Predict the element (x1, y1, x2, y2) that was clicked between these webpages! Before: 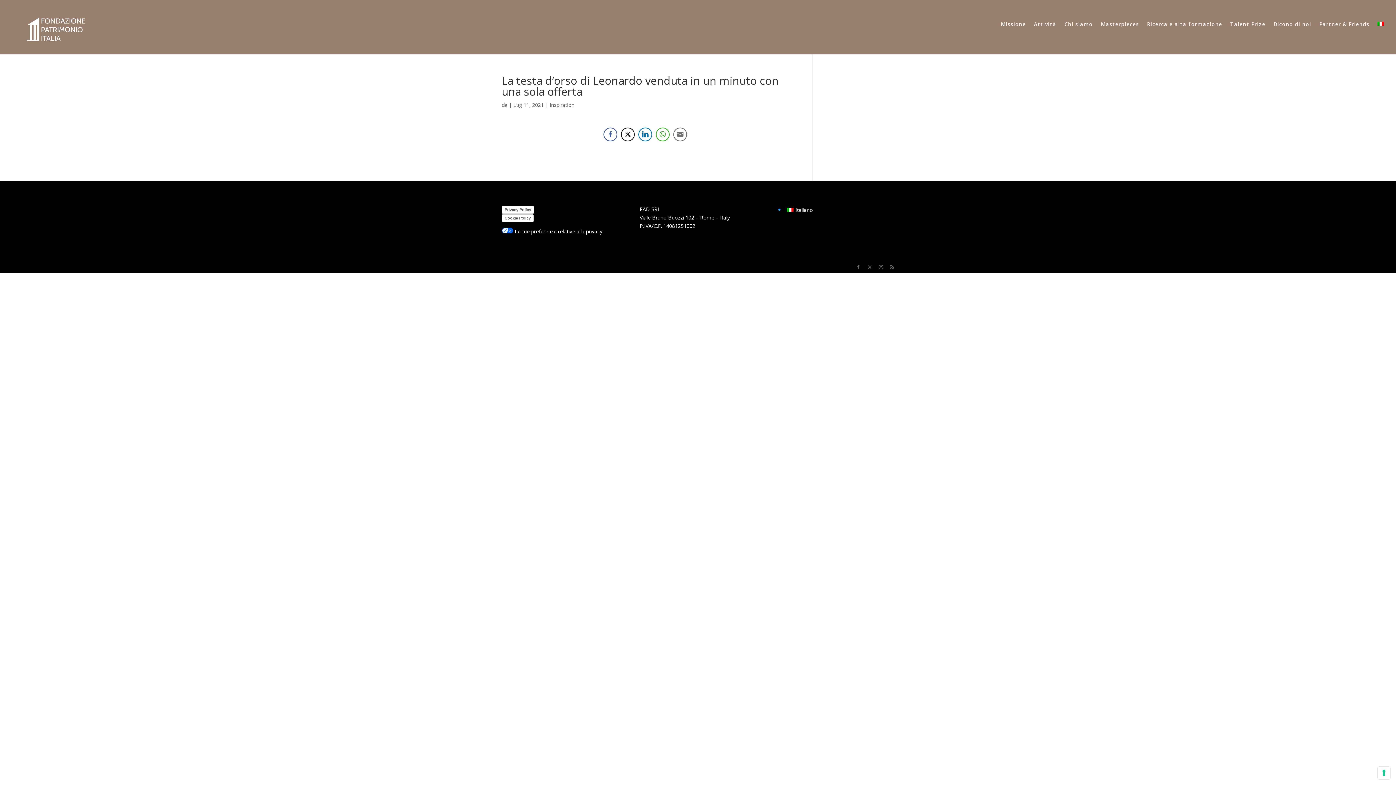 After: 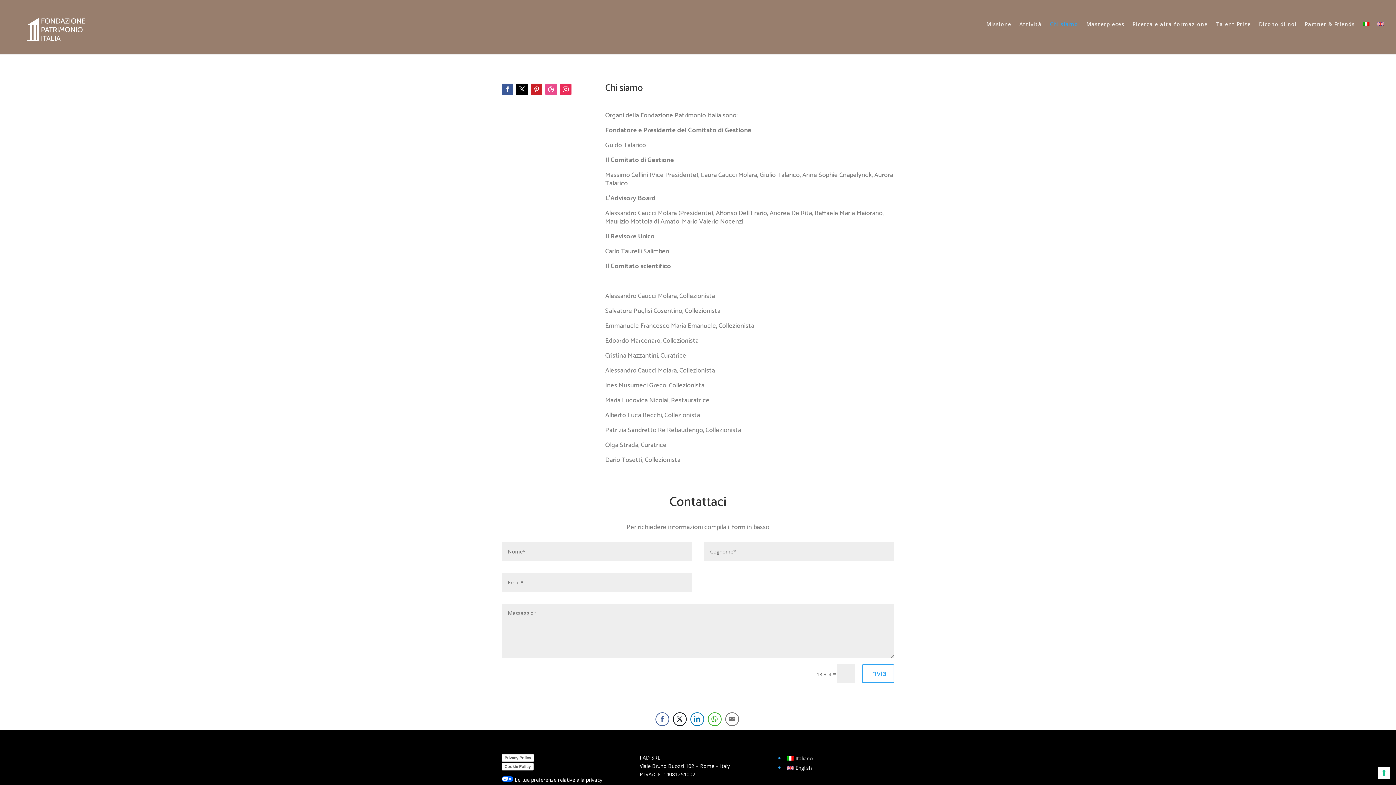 Action: bbox: (1064, 21, 1093, 48) label: Chi siamo